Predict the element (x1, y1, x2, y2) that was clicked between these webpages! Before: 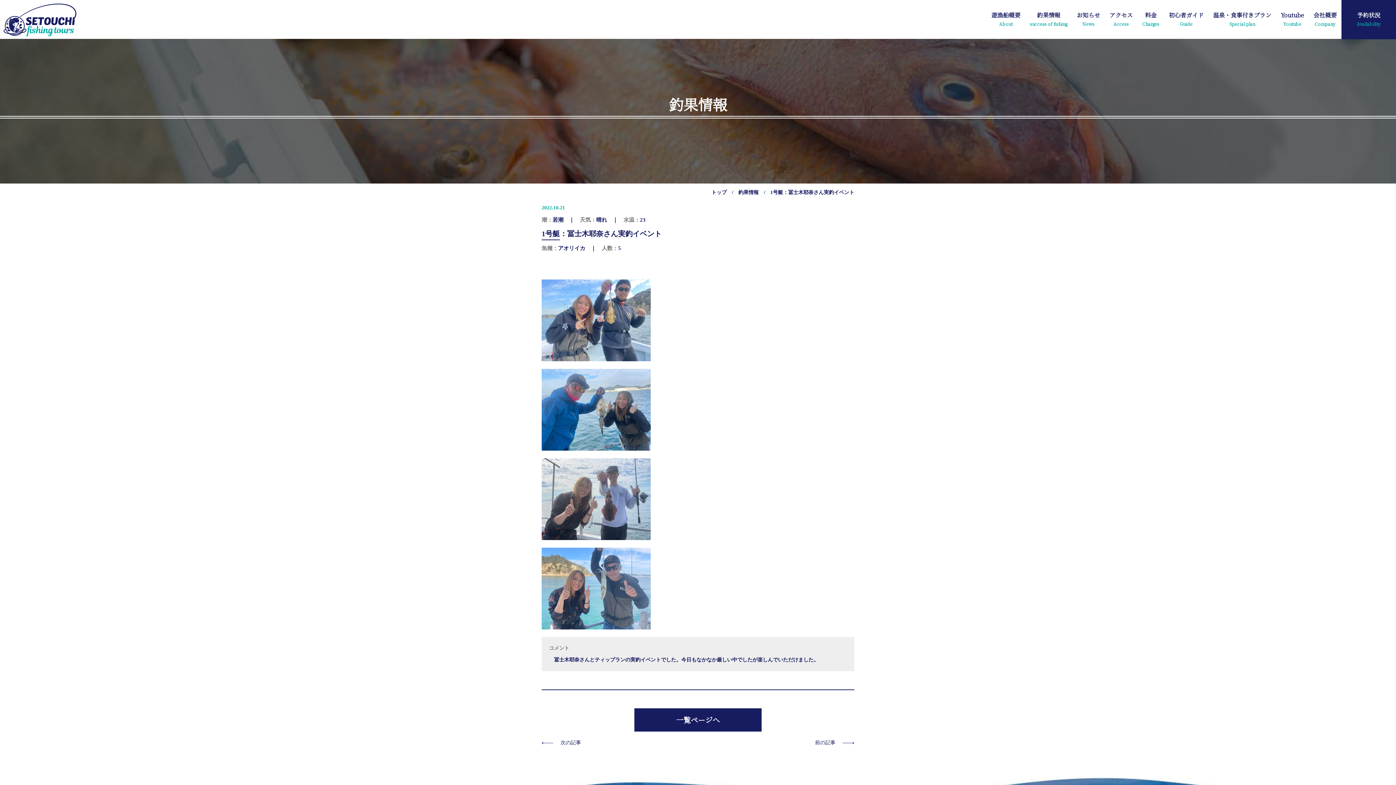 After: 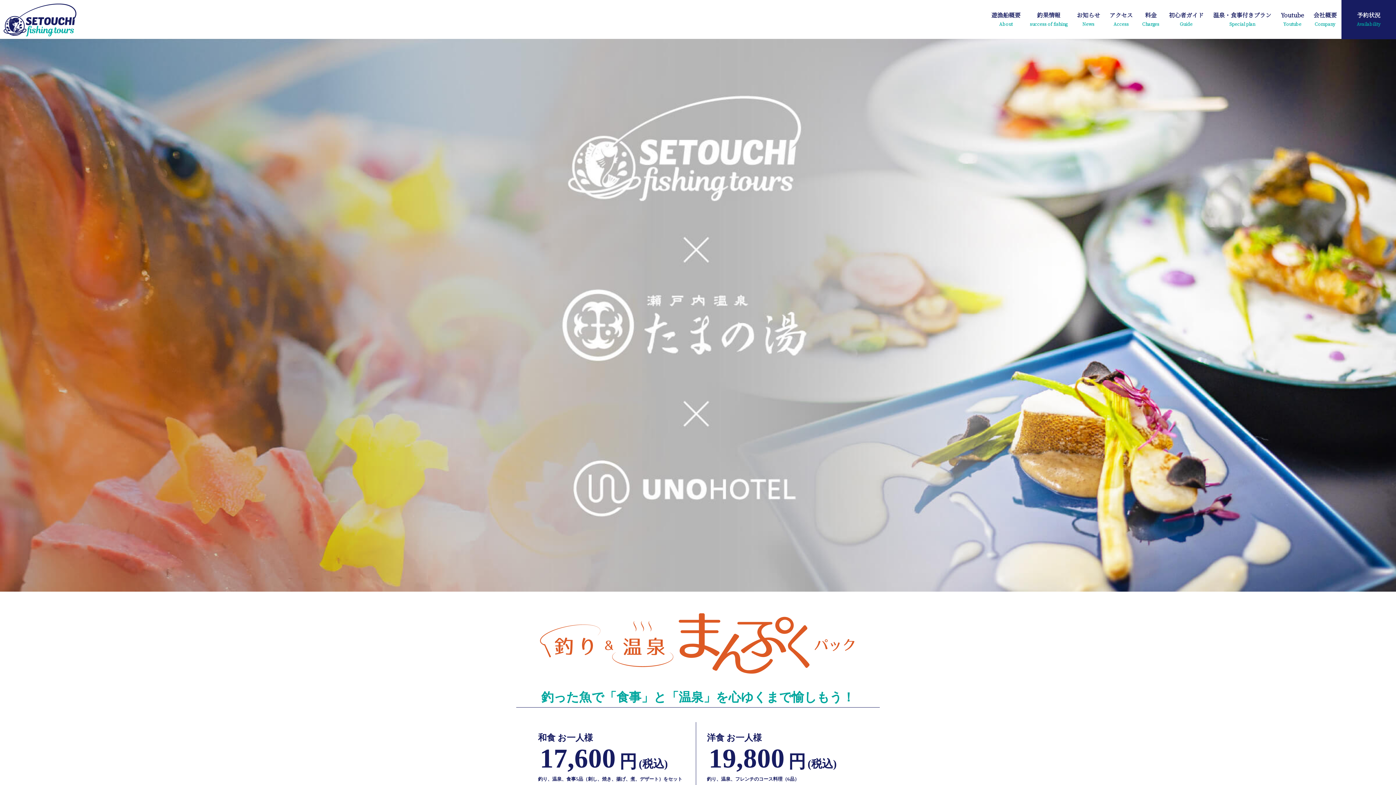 Action: bbox: (1208, 0, 1276, 39) label: 温泉・食事付きプラン
Special plan